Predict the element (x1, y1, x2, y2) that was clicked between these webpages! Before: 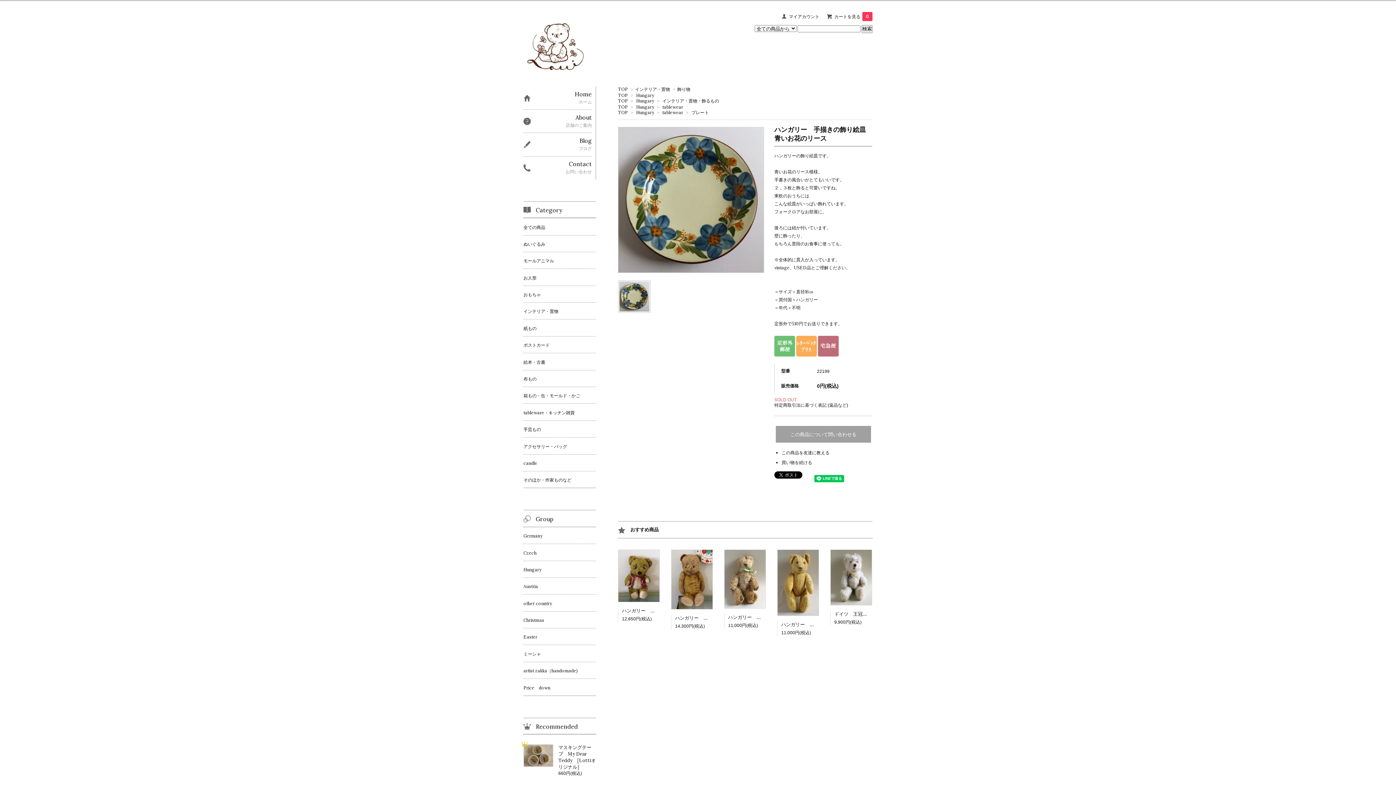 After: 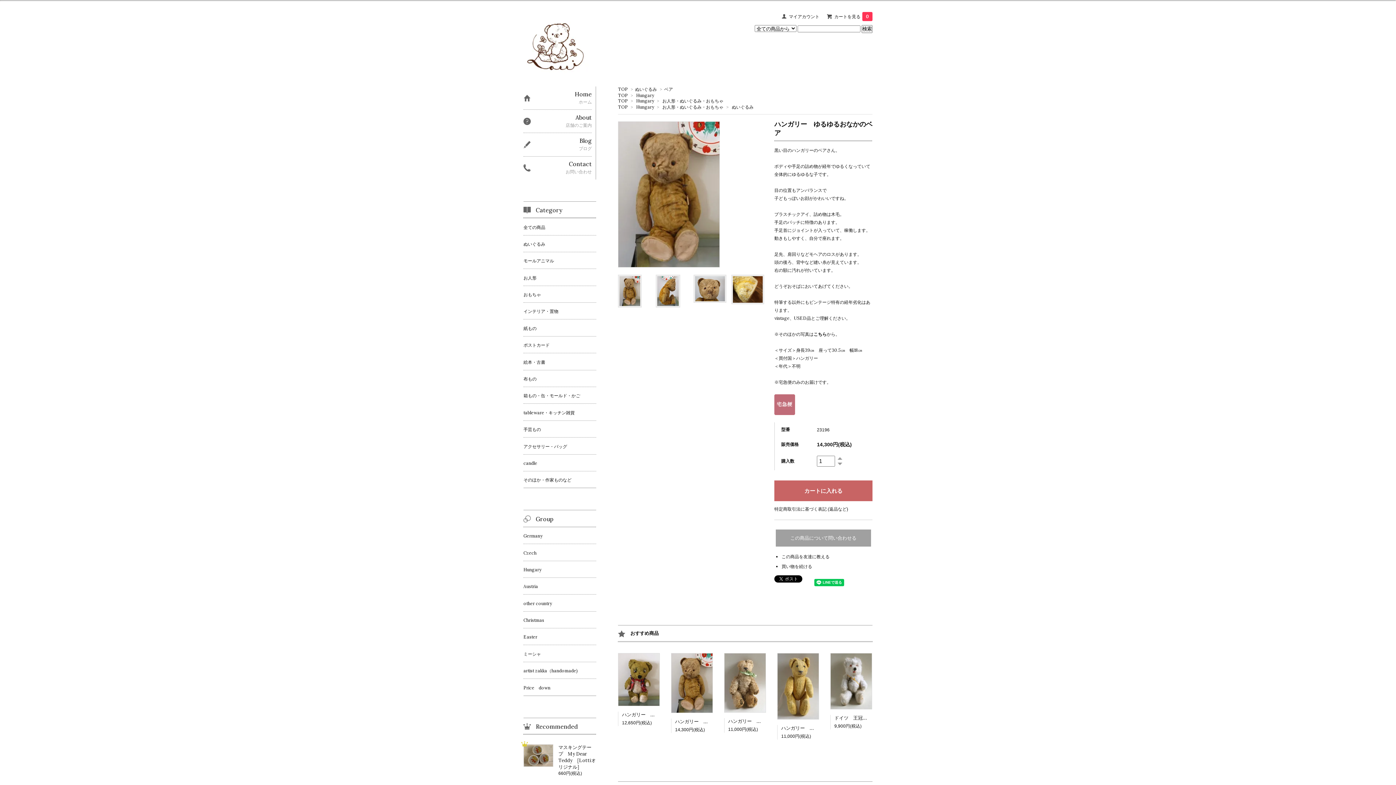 Action: bbox: (671, 576, 713, 581)